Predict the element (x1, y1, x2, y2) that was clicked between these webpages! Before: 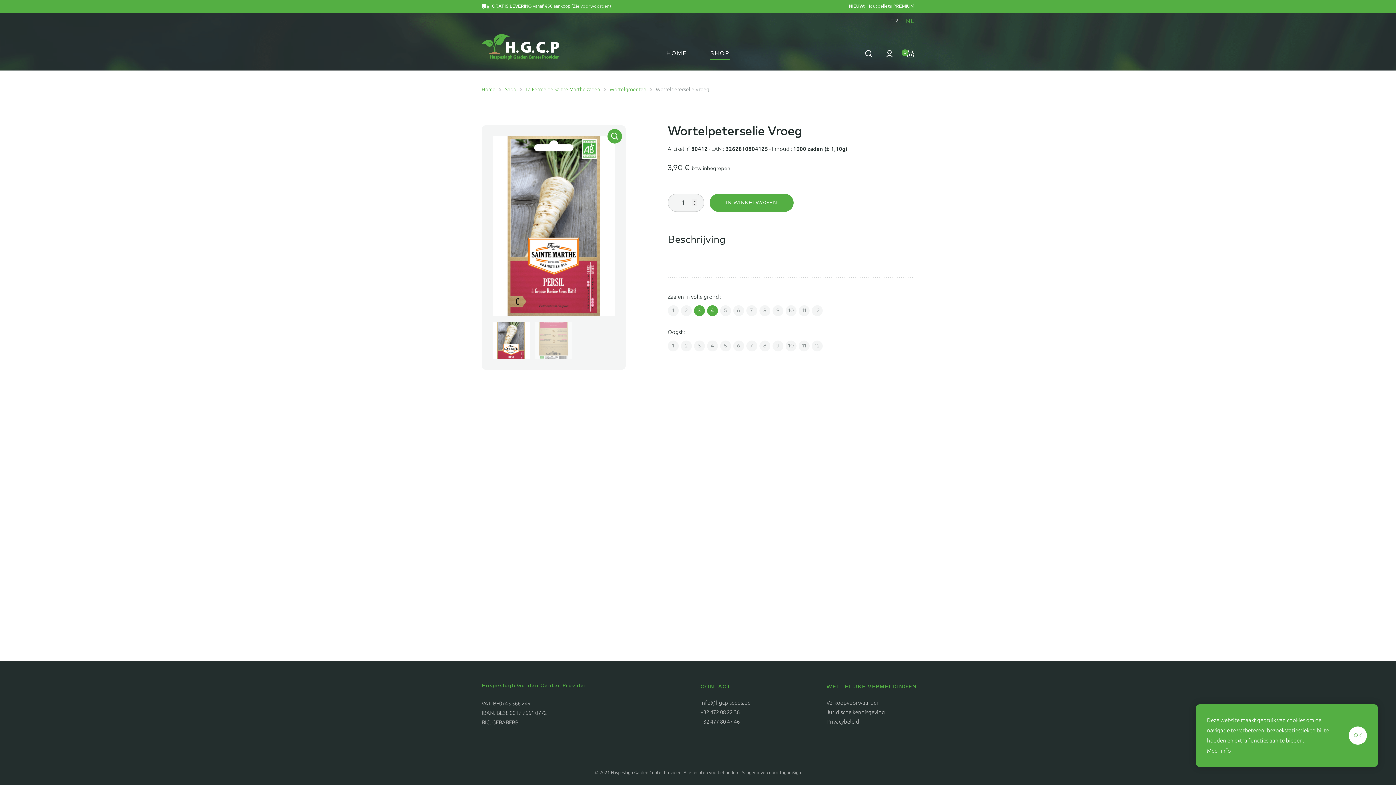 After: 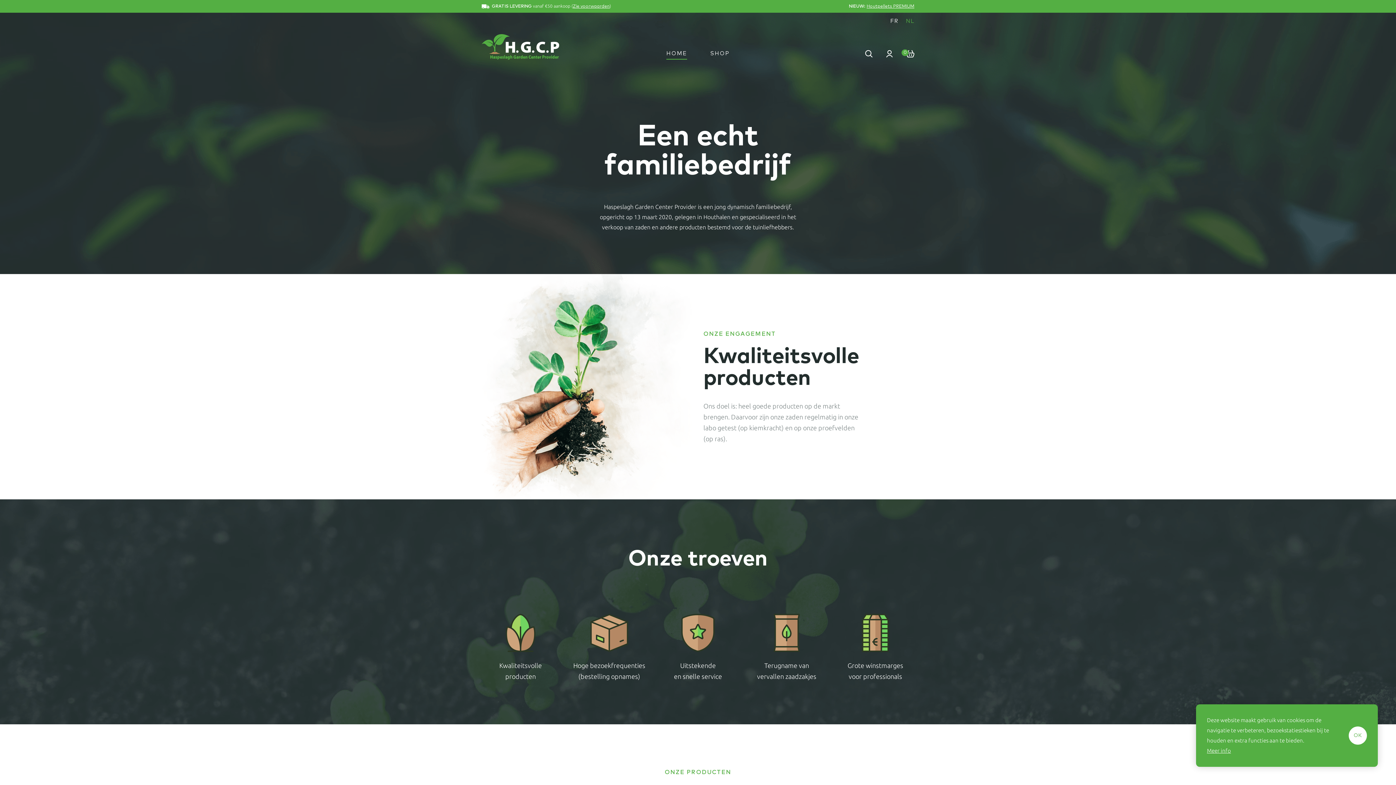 Action: bbox: (481, 34, 559, 59)